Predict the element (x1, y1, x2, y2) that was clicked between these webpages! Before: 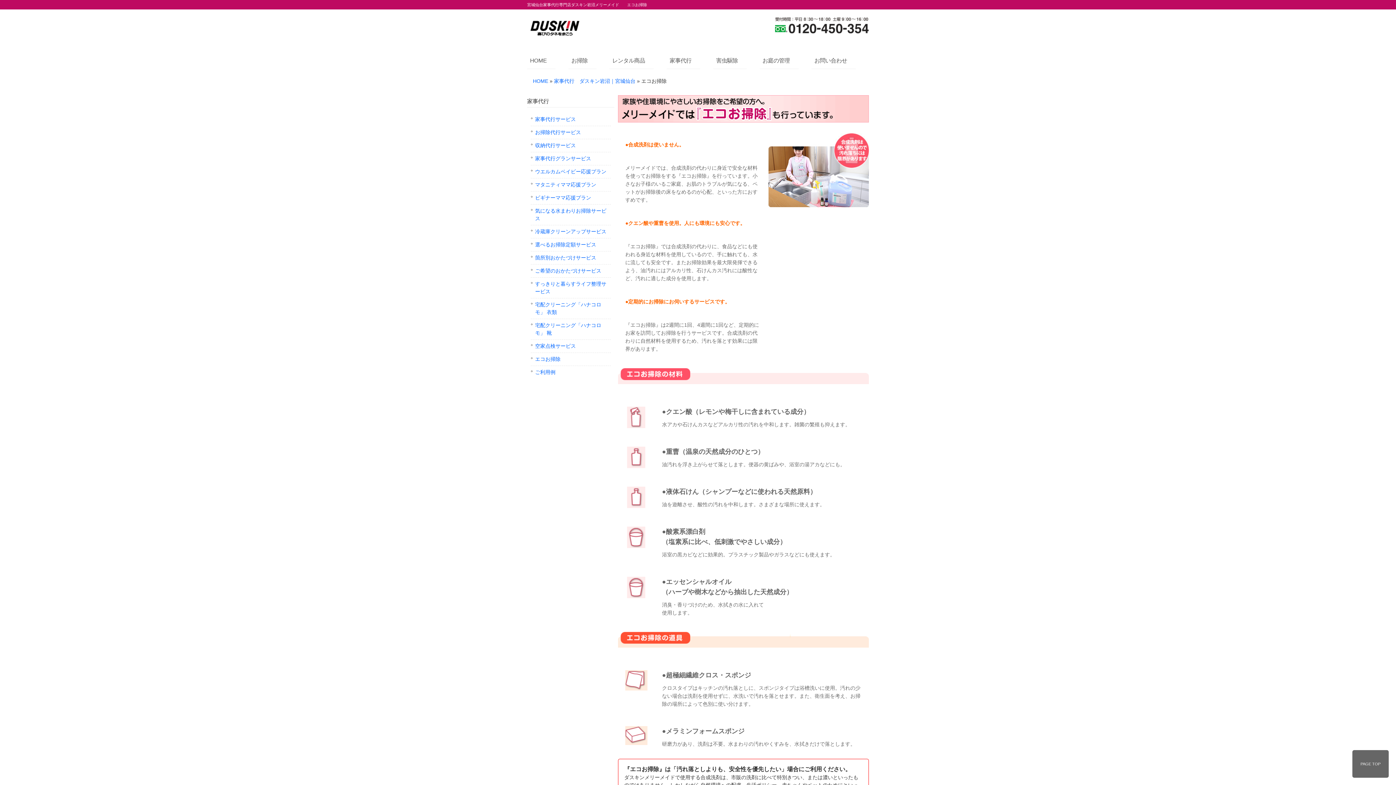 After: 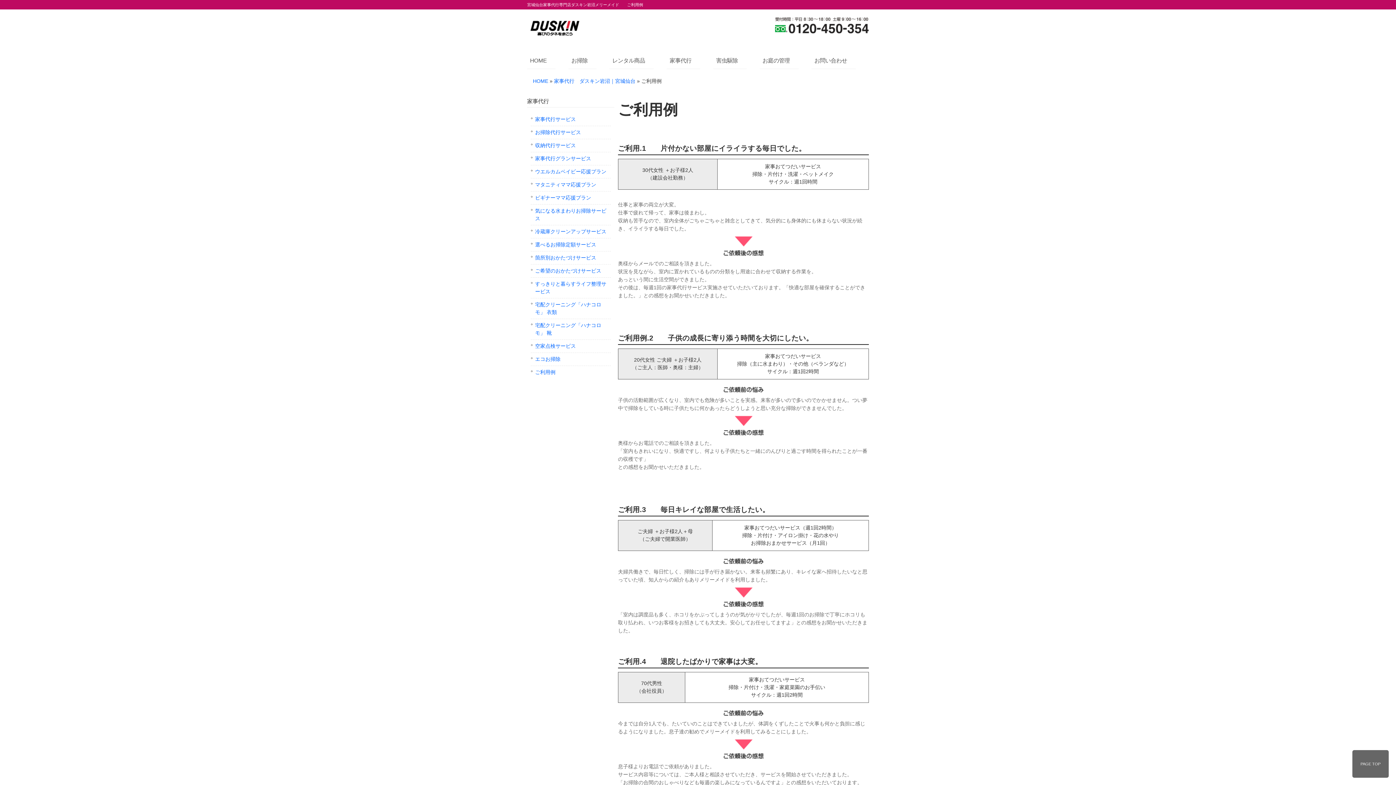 Action: label: ご利用例 bbox: (530, 366, 610, 378)